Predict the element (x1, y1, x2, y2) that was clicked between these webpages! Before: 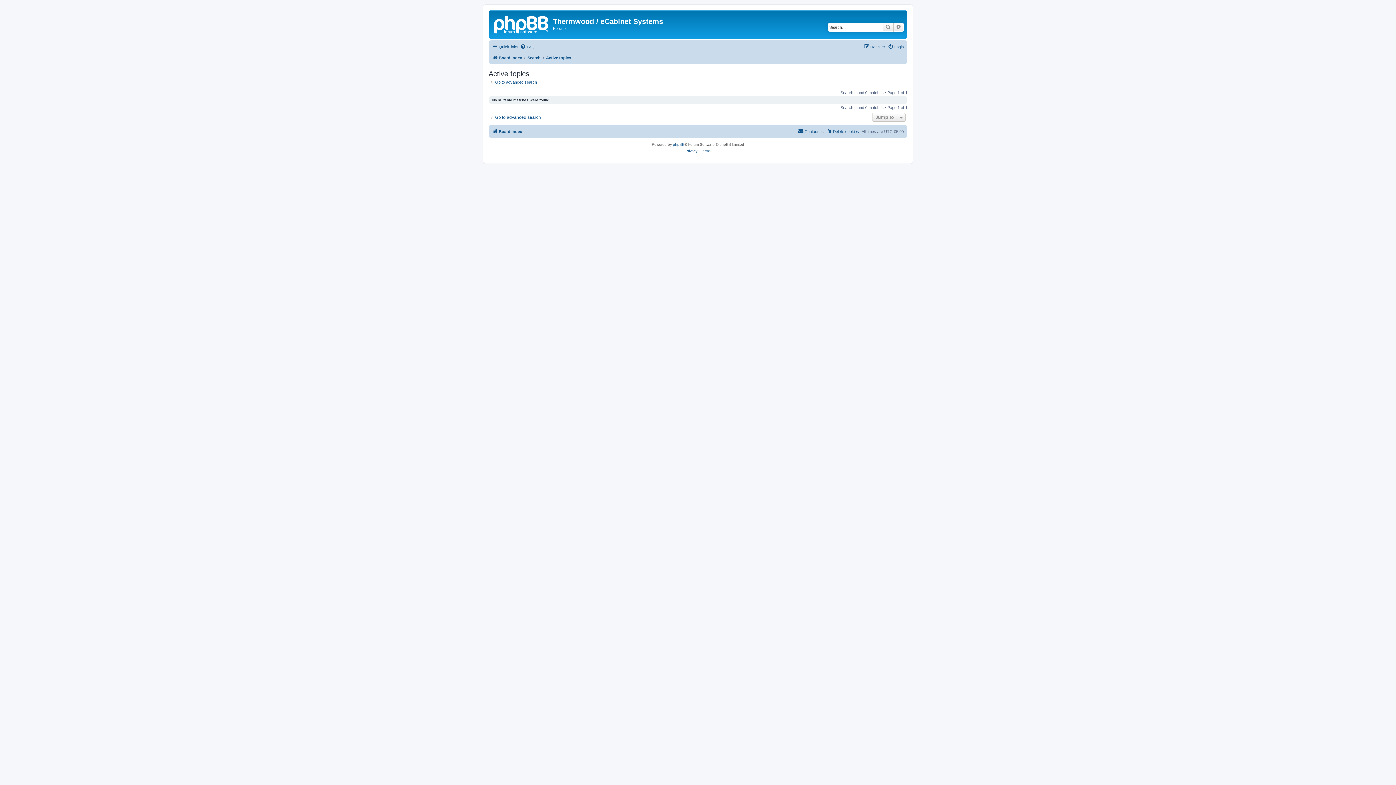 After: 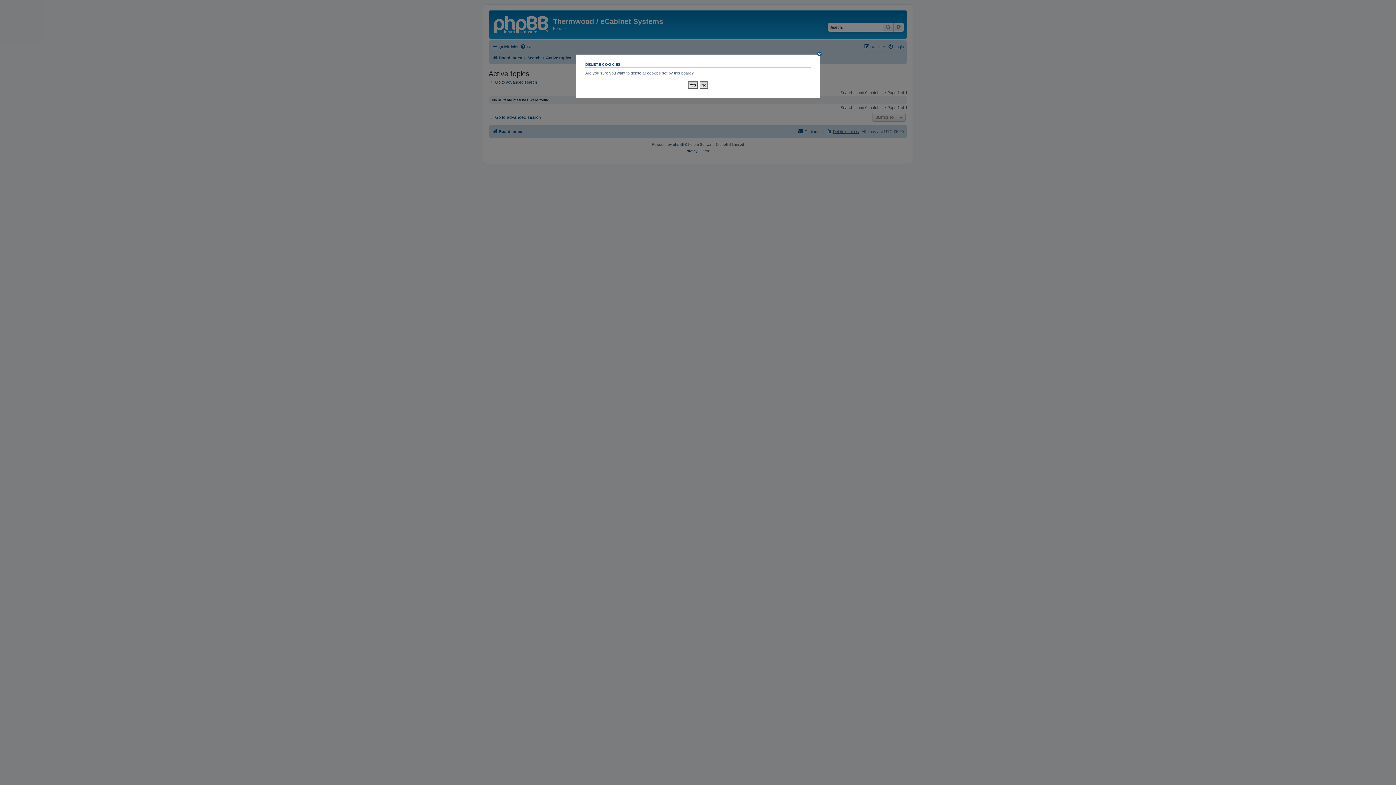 Action: label: Delete cookies bbox: (826, 127, 859, 136)